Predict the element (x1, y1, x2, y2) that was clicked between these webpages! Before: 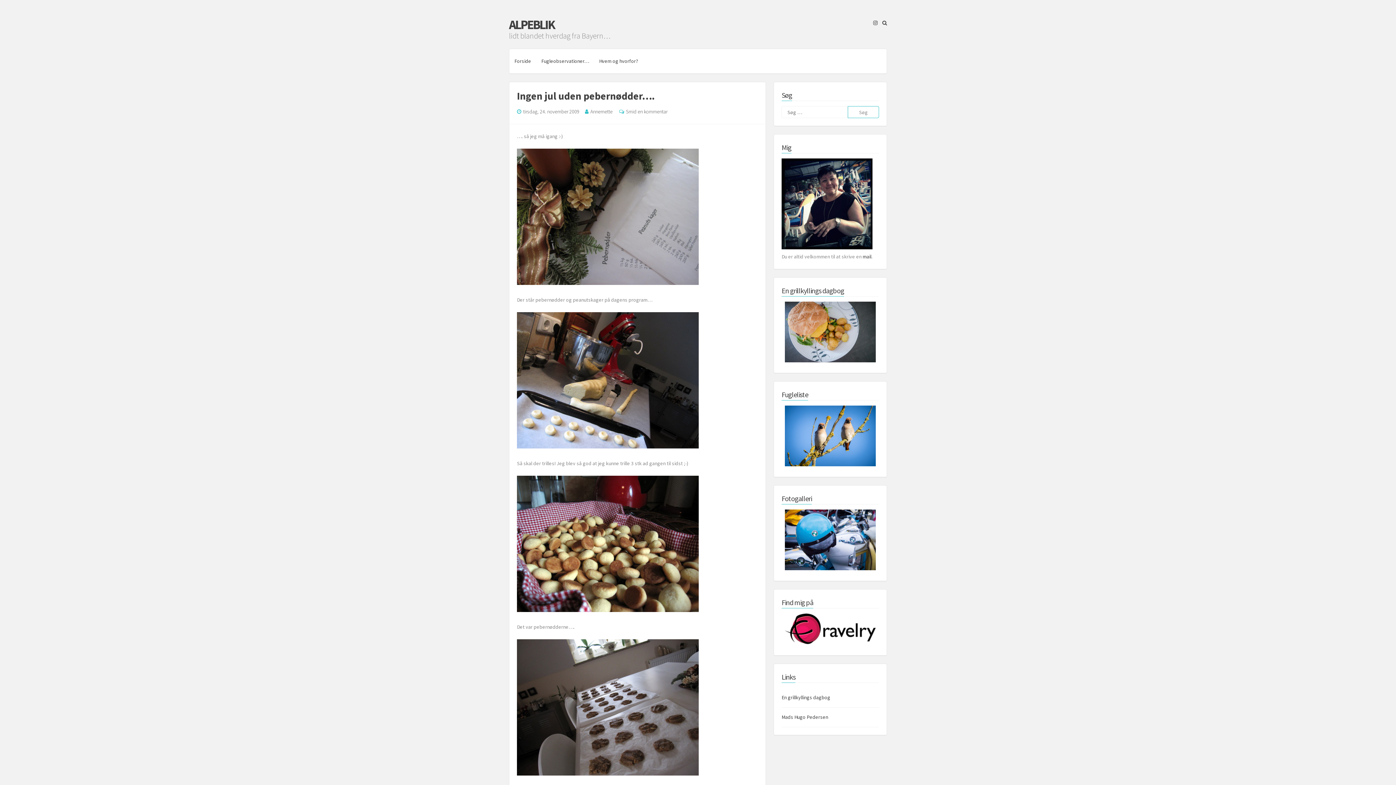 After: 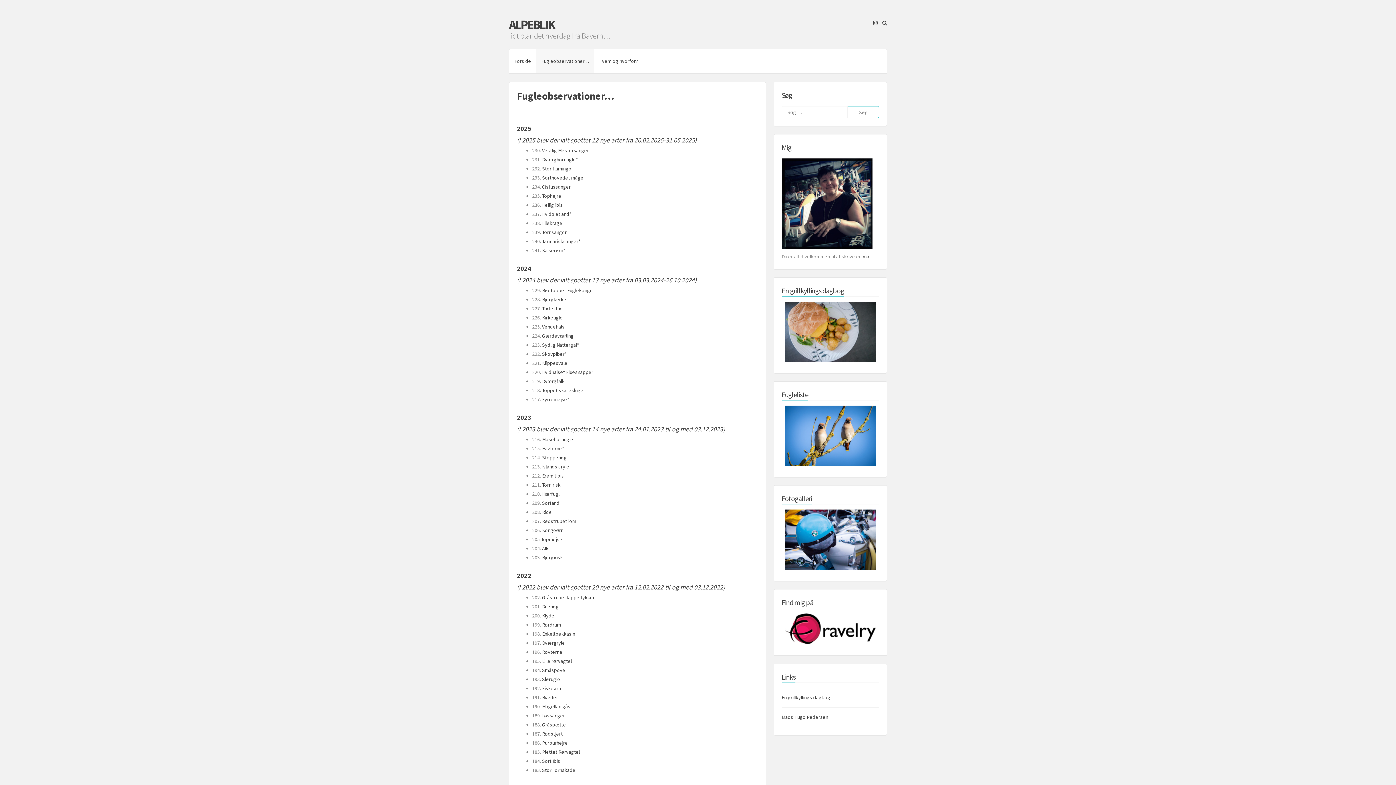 Action: label: Fugleobservationer… bbox: (536, 49, 594, 73)